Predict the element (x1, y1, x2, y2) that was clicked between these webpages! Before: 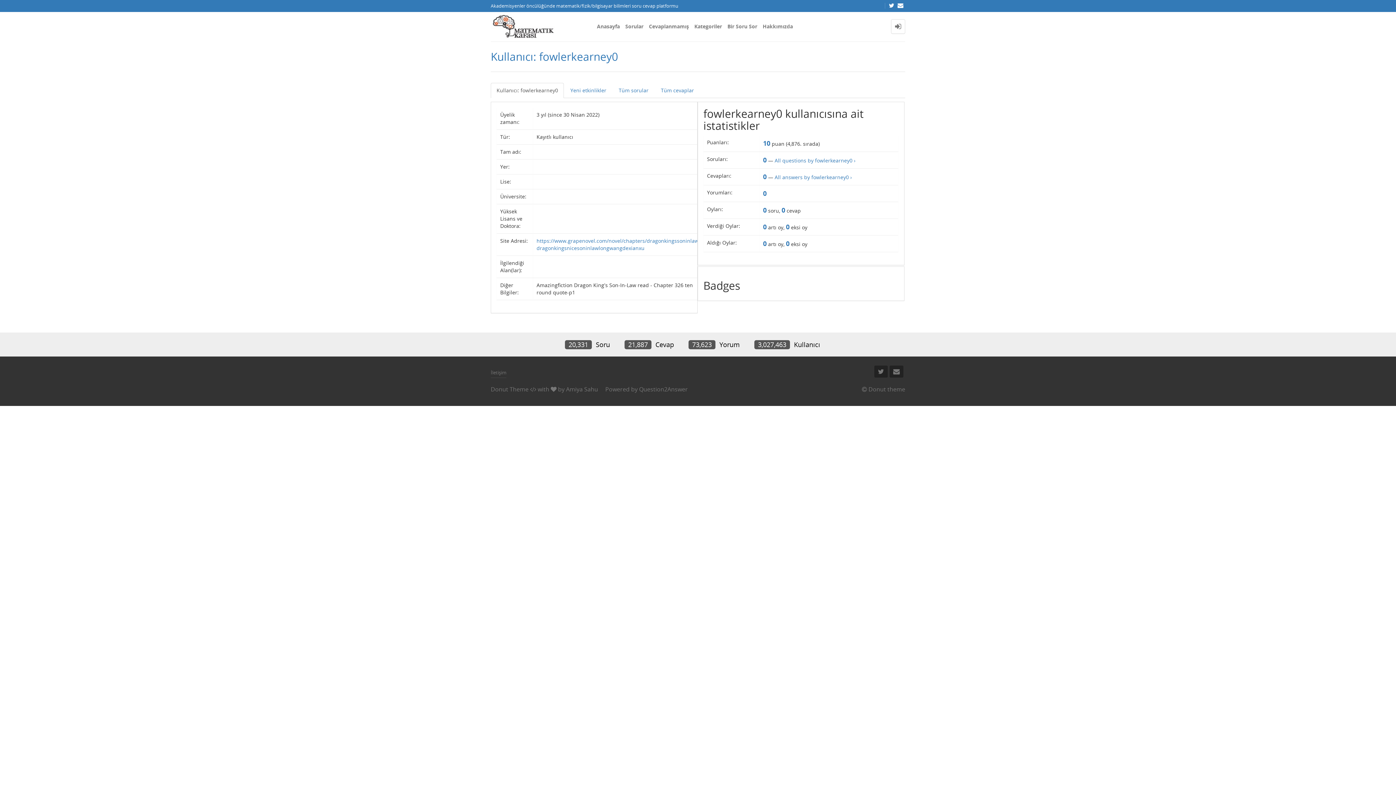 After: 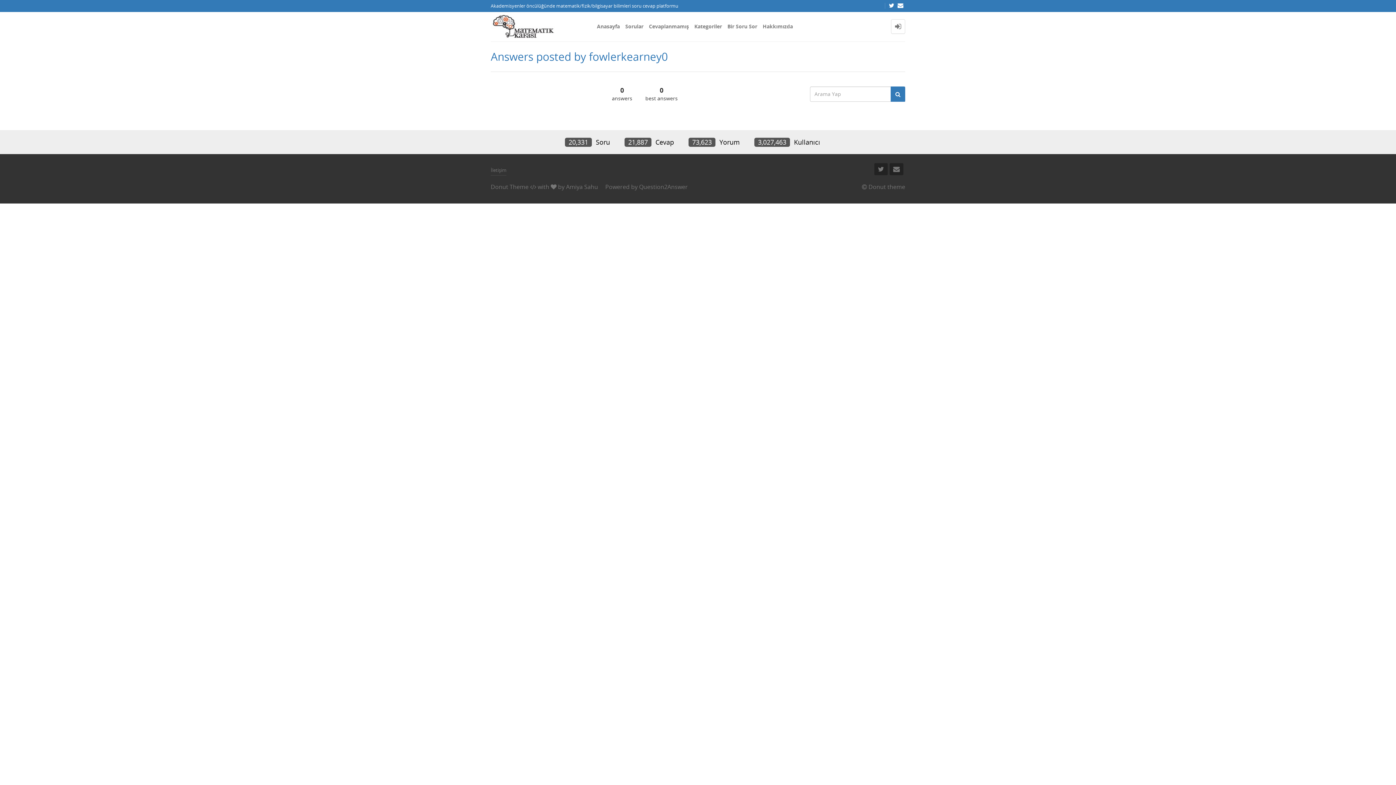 Action: label: All answers by fowlerkearney0 › bbox: (774, 173, 851, 180)